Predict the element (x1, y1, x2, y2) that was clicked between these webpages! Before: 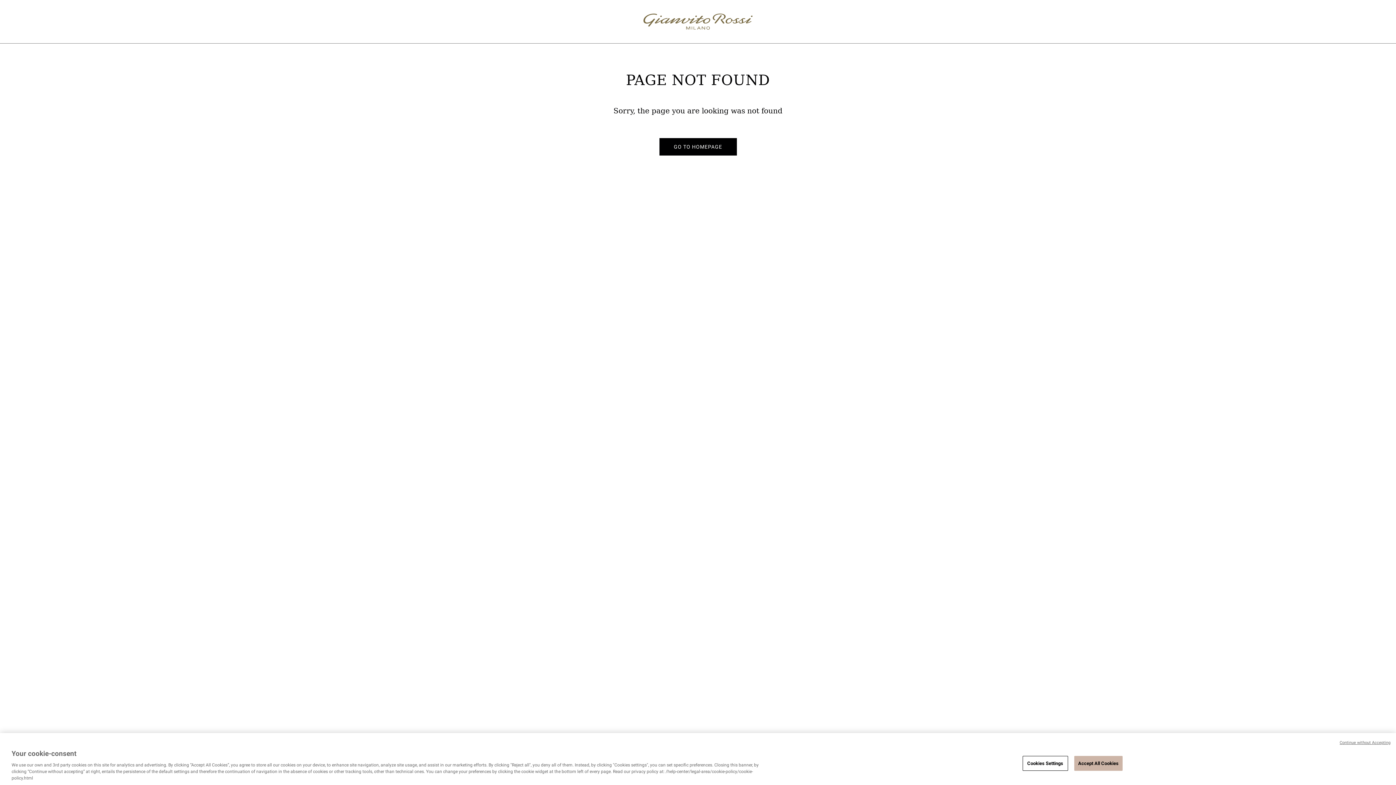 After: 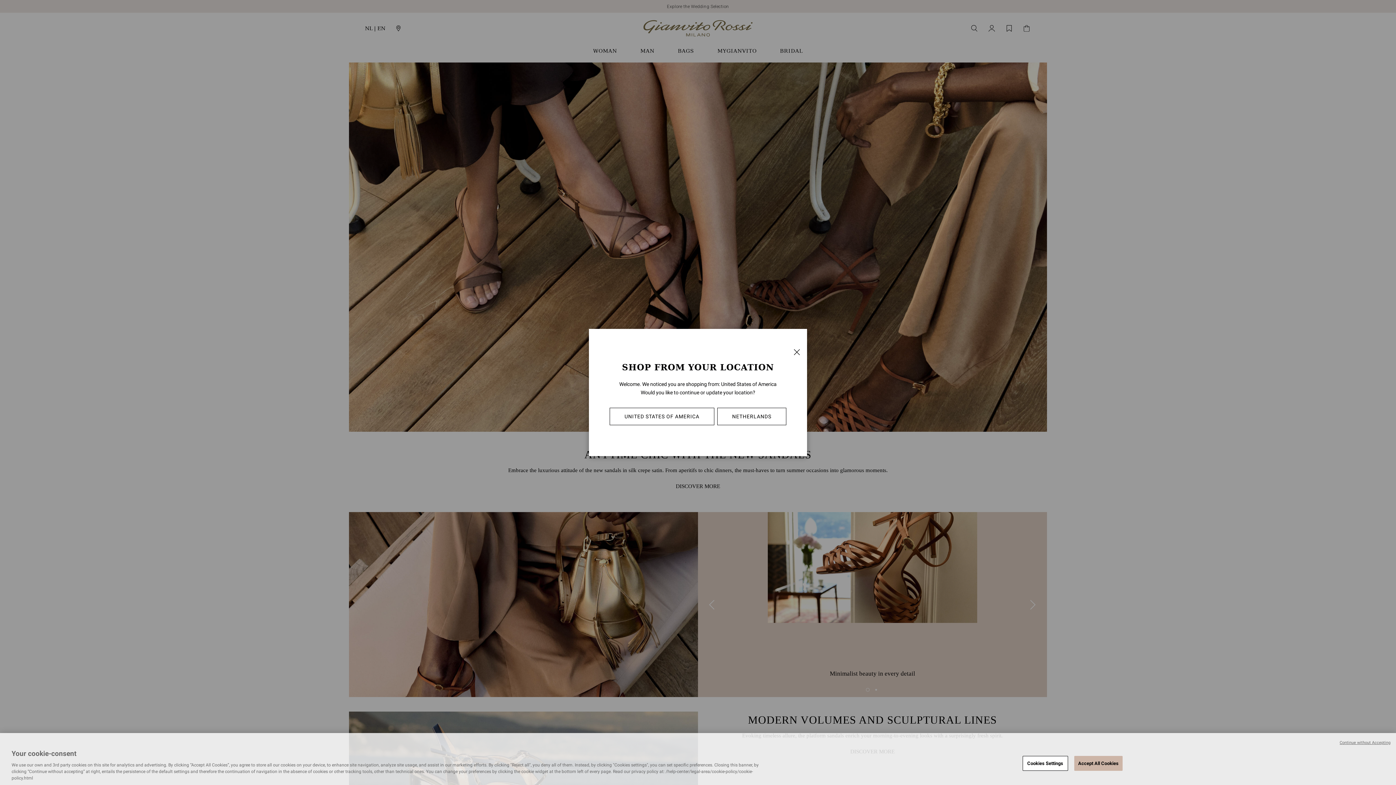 Action: bbox: (659, 138, 736, 155) label: GO TO HOMEPAGE